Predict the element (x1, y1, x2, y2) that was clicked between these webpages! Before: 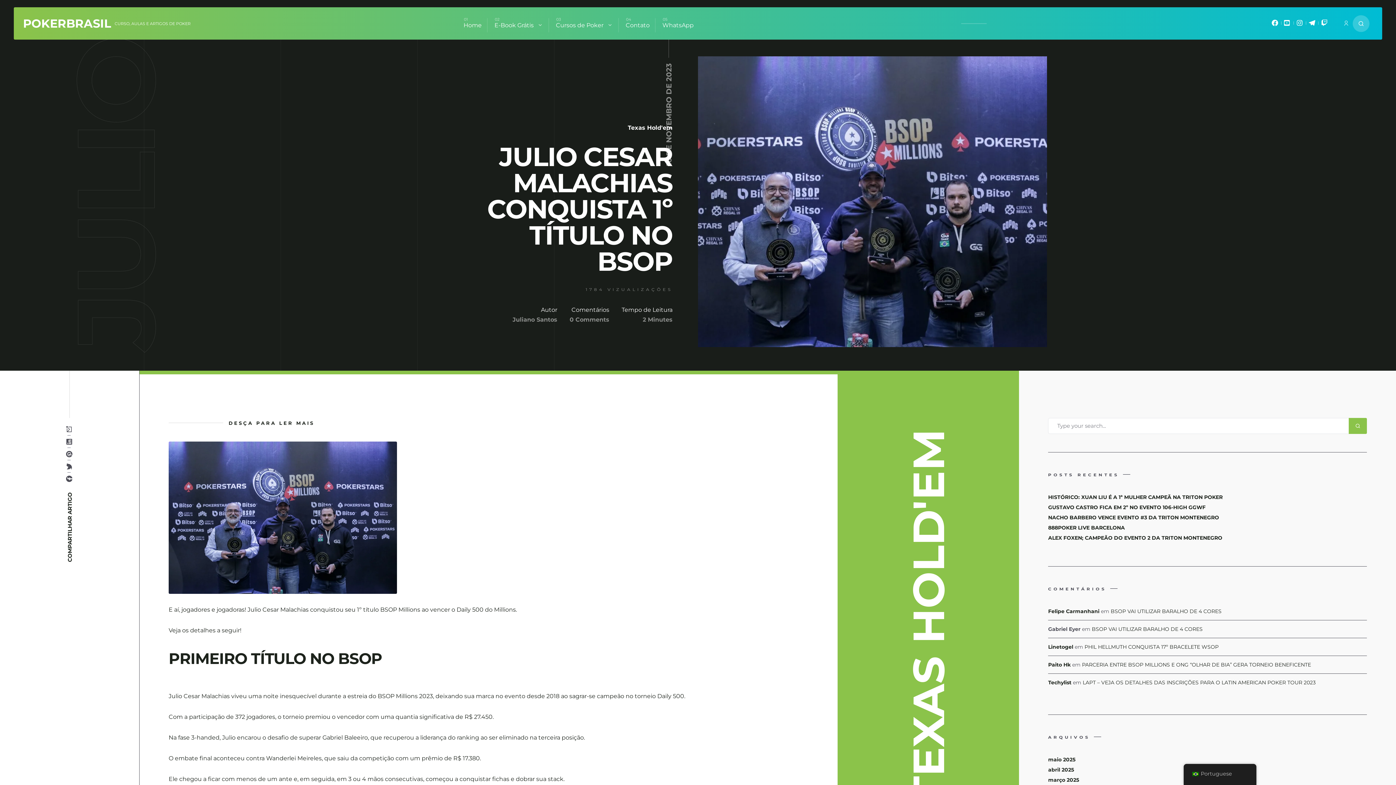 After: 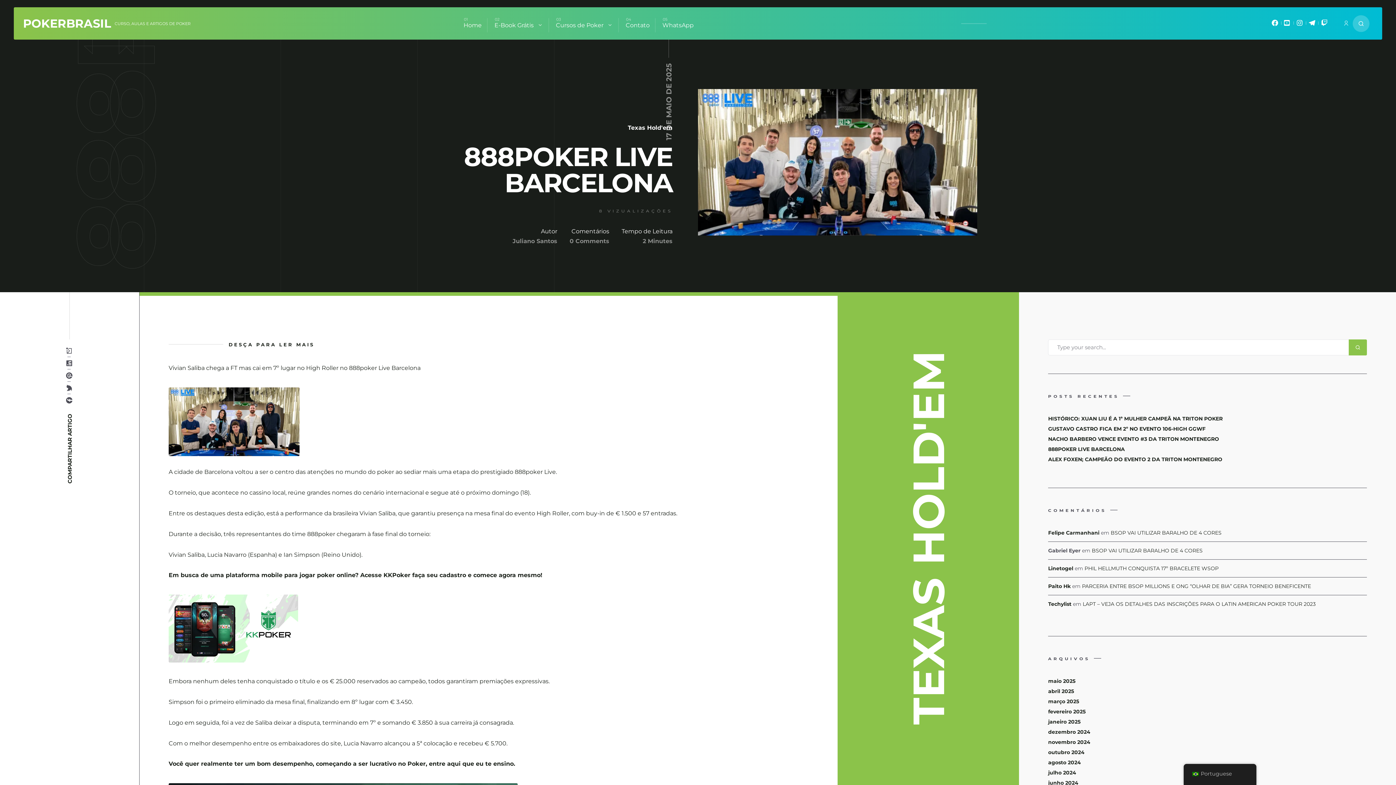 Action: bbox: (1048, 524, 1125, 531) label: 888POKER LIVE BARCELONA